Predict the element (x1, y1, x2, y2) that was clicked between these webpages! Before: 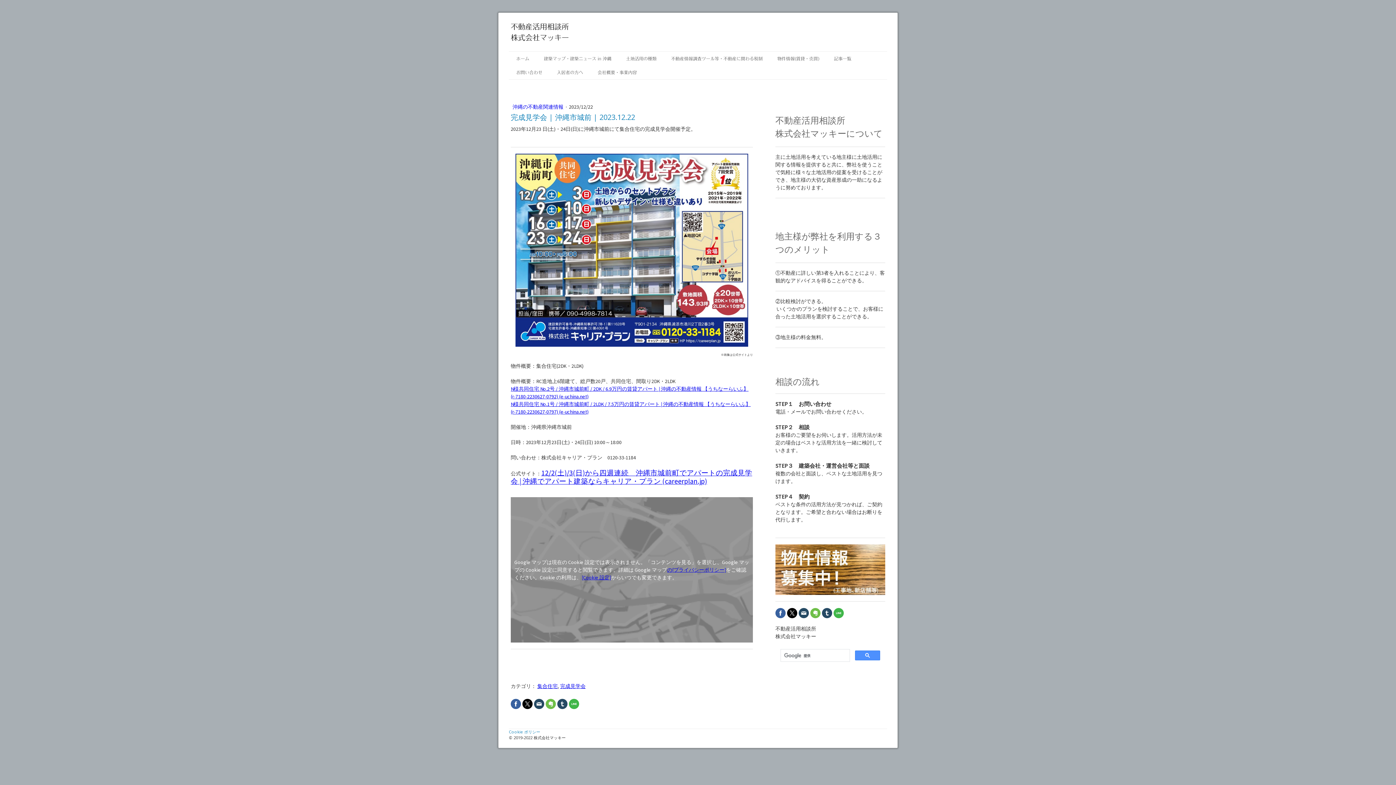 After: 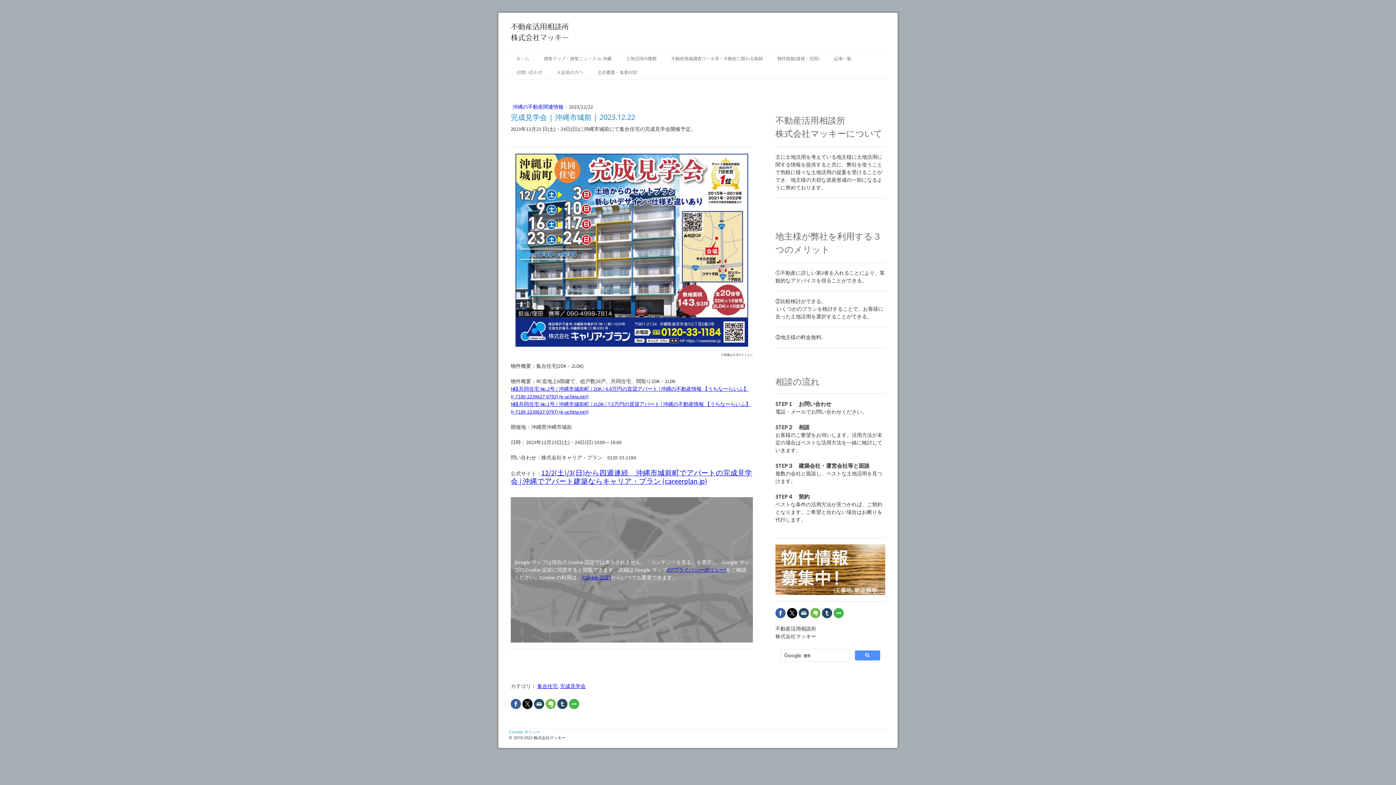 Action: bbox: (545, 699, 556, 709)